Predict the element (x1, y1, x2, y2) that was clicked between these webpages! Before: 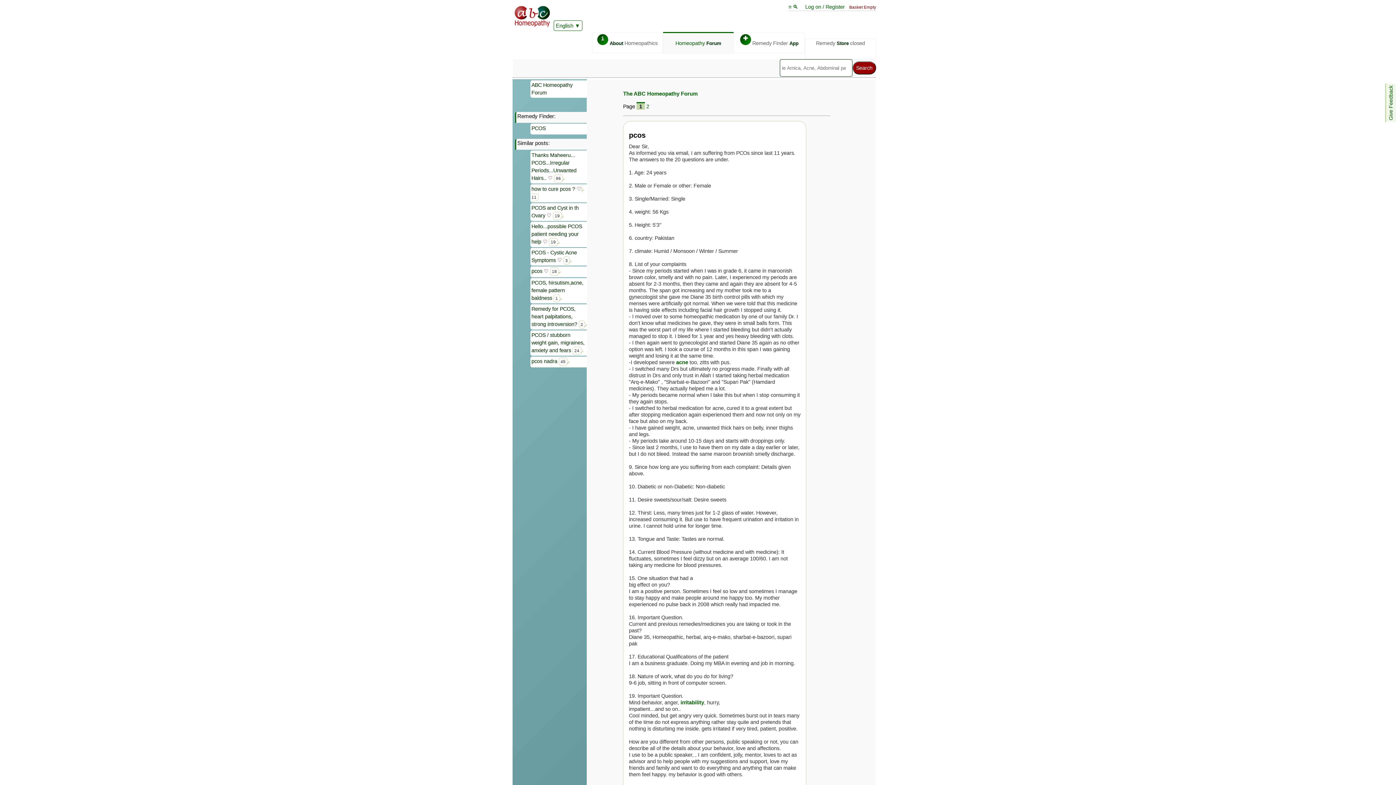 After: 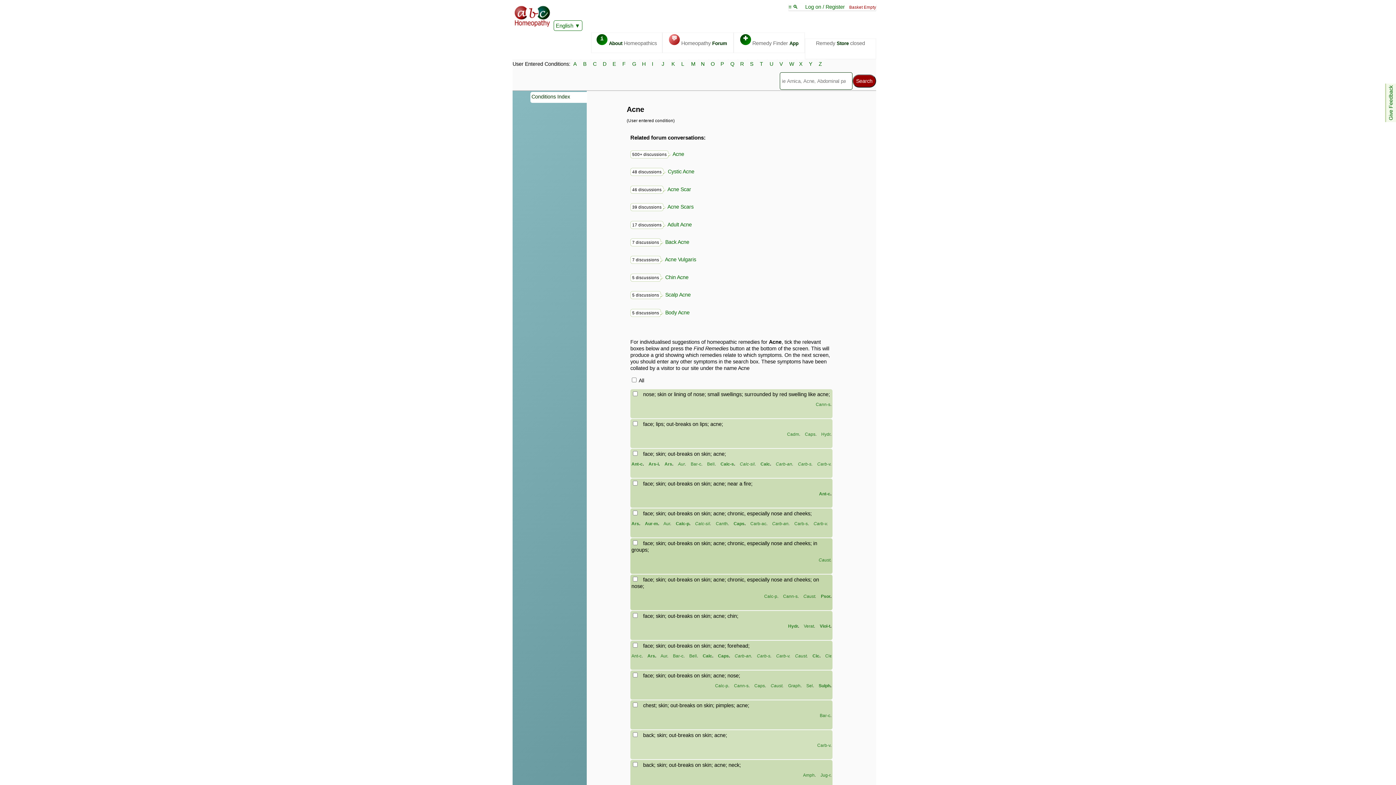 Action: bbox: (676, 359, 688, 365) label: acne